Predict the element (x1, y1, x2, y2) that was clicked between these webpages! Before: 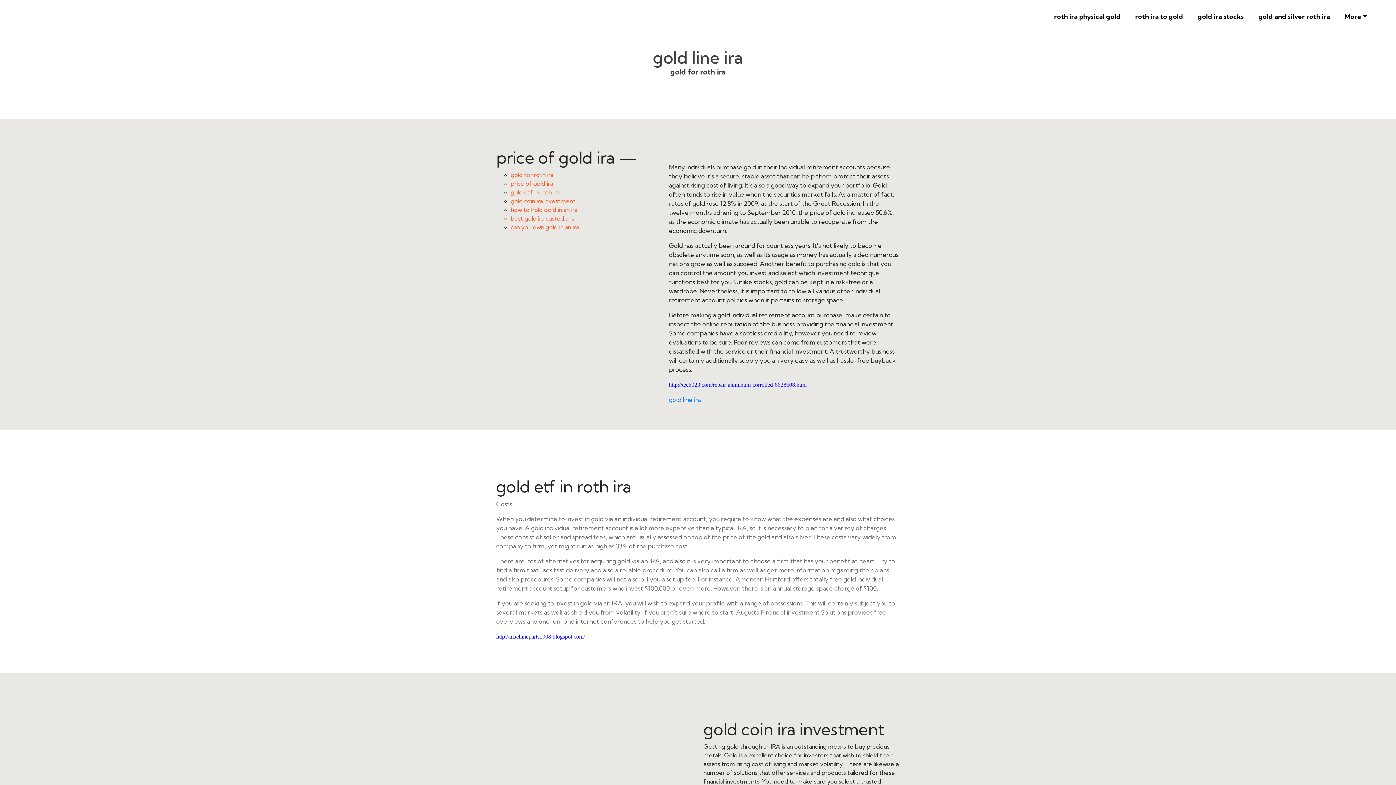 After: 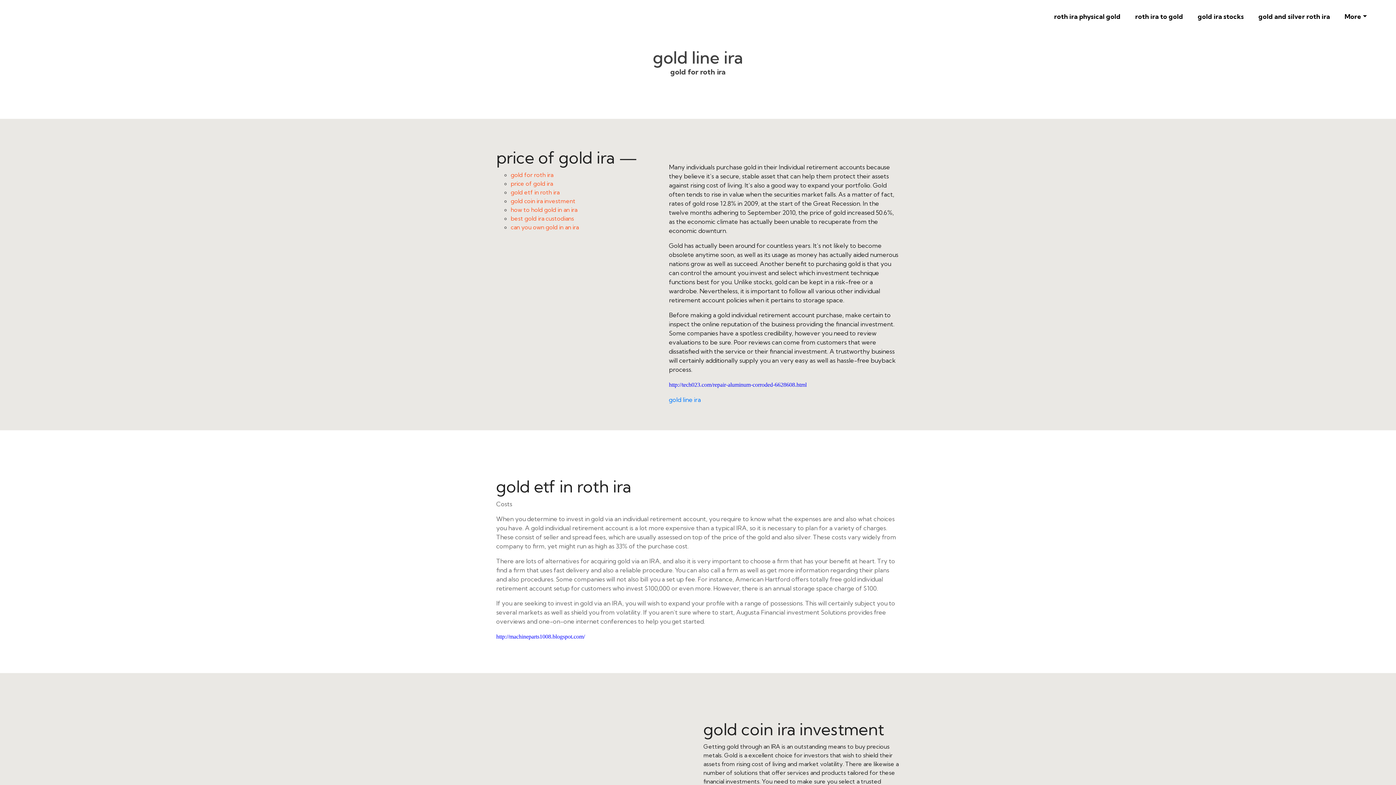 Action: bbox: (496, 633, 585, 640) label: http://machineparts1008.blogspot.com/